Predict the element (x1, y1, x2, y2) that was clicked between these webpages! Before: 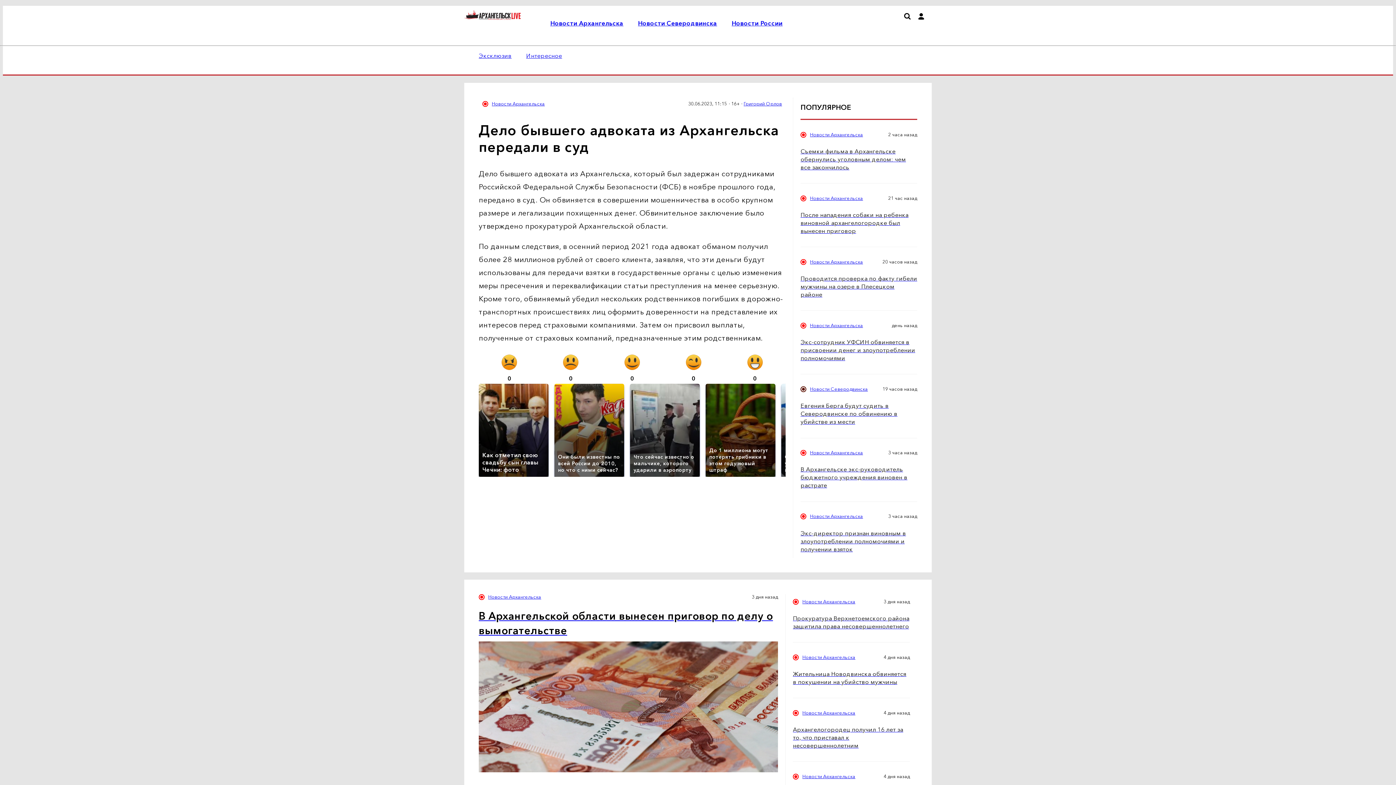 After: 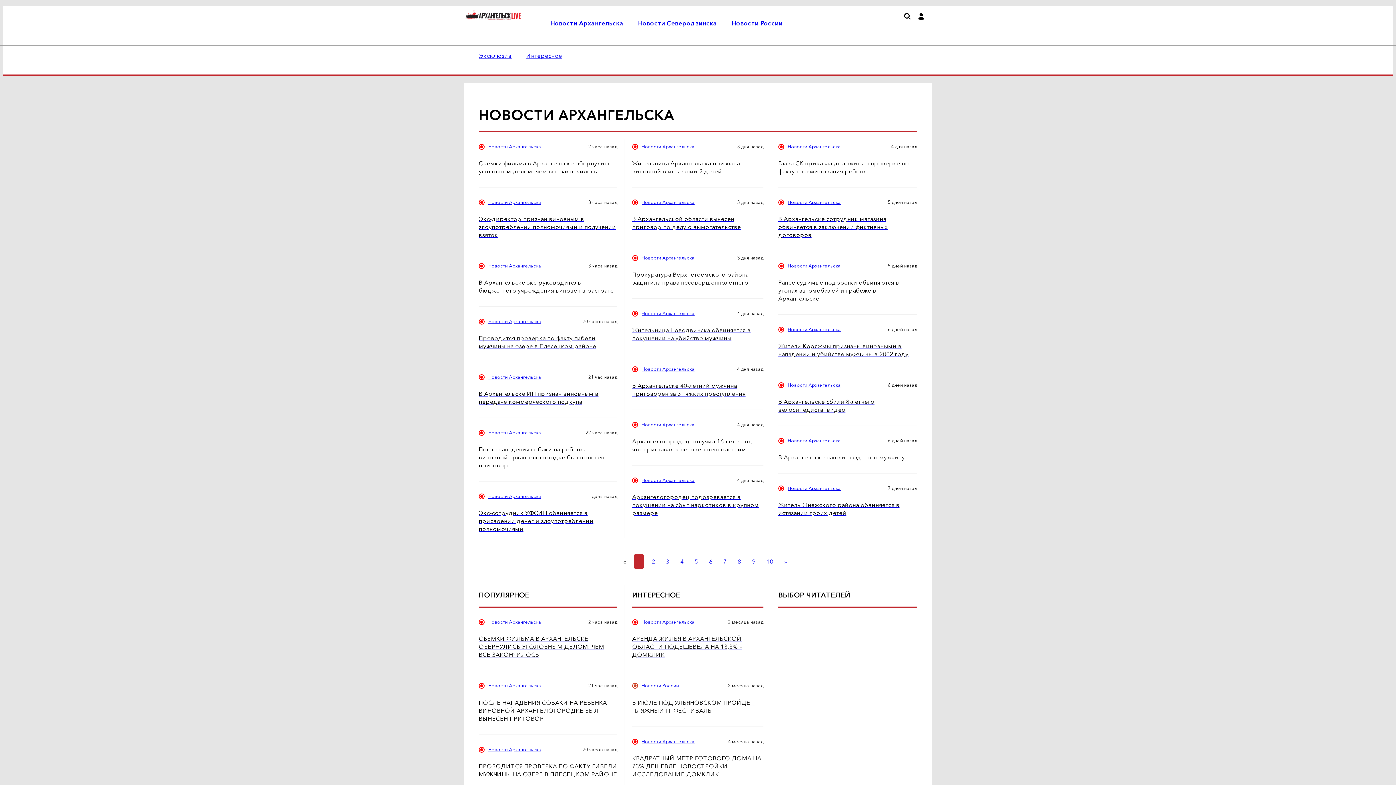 Action: label: Новости Архангельска bbox: (810, 322, 863, 328)